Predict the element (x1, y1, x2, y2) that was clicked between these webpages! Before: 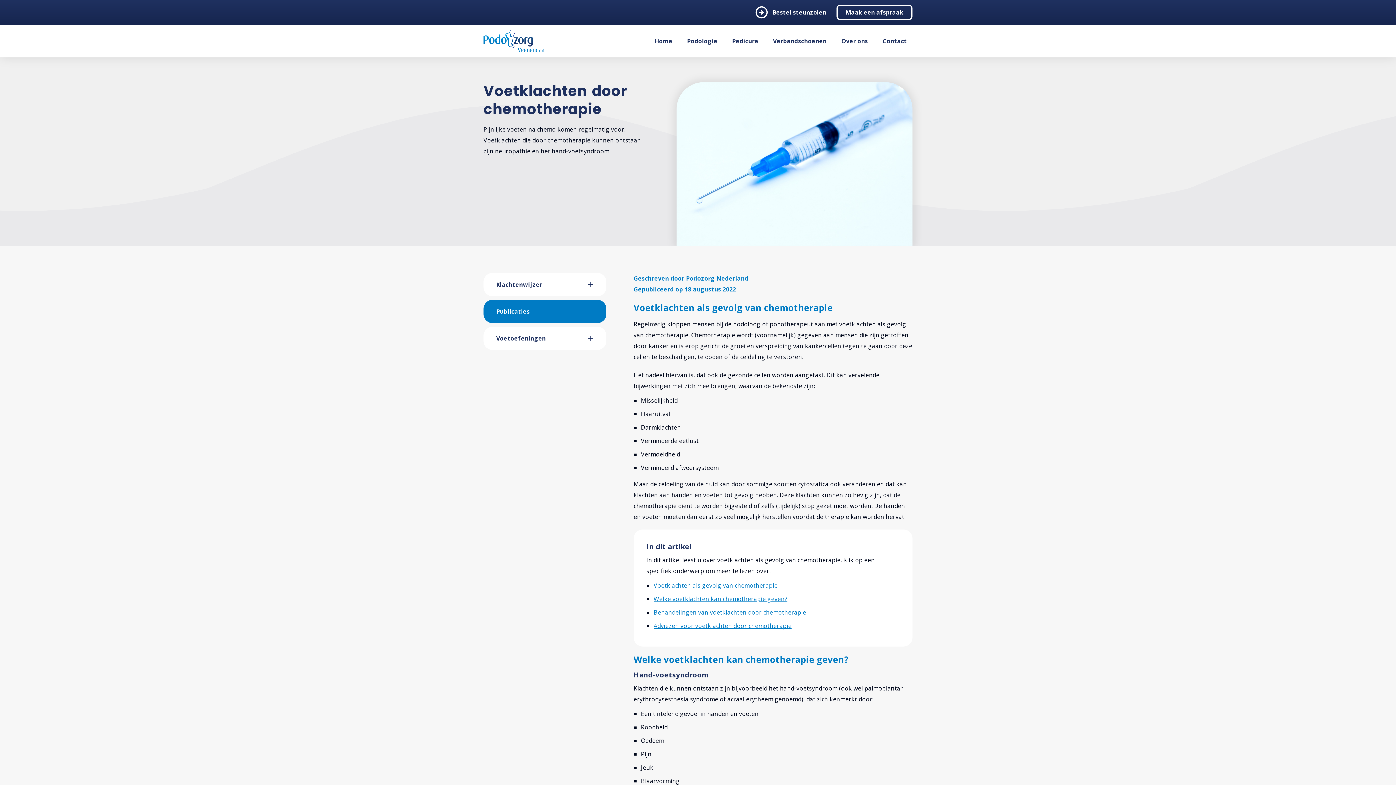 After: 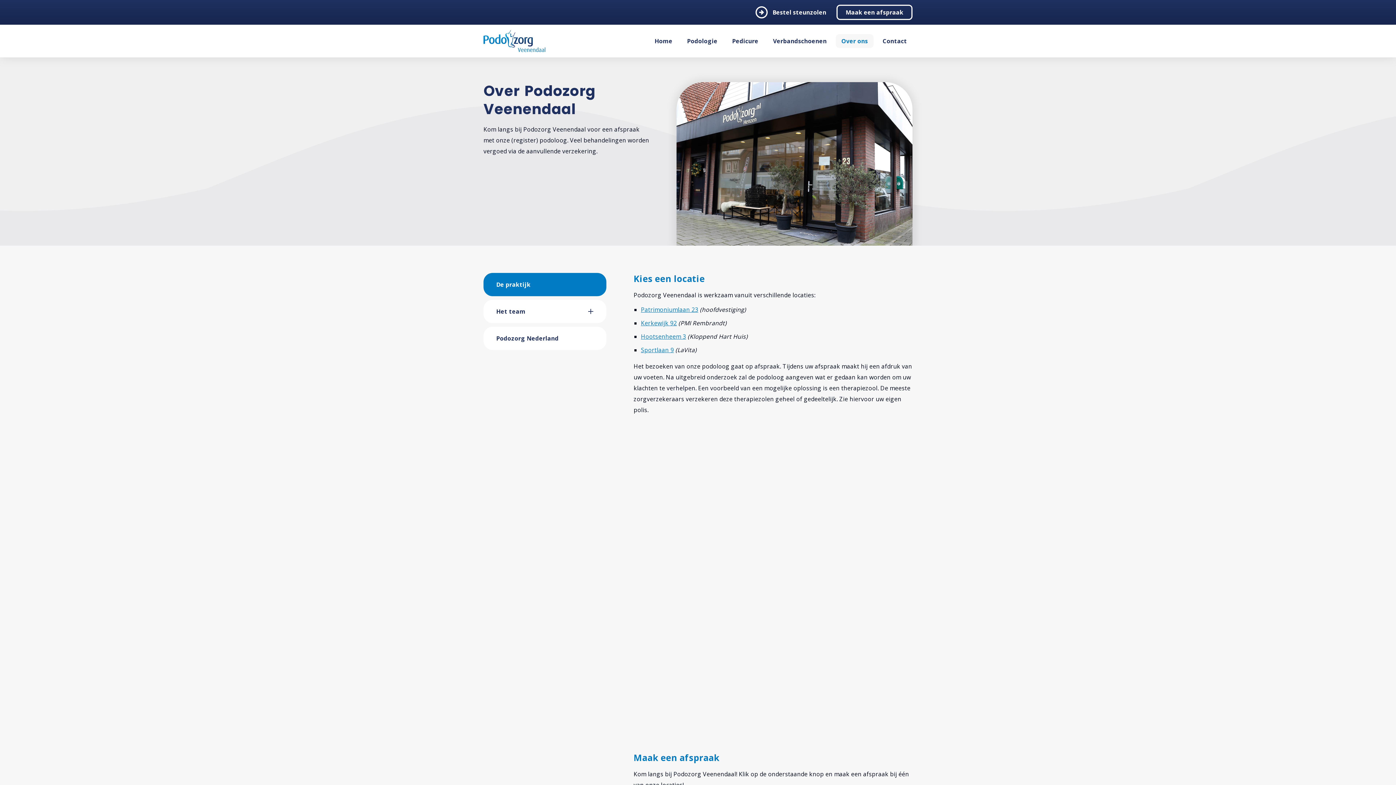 Action: bbox: (836, 34, 873, 48) label: Over ons